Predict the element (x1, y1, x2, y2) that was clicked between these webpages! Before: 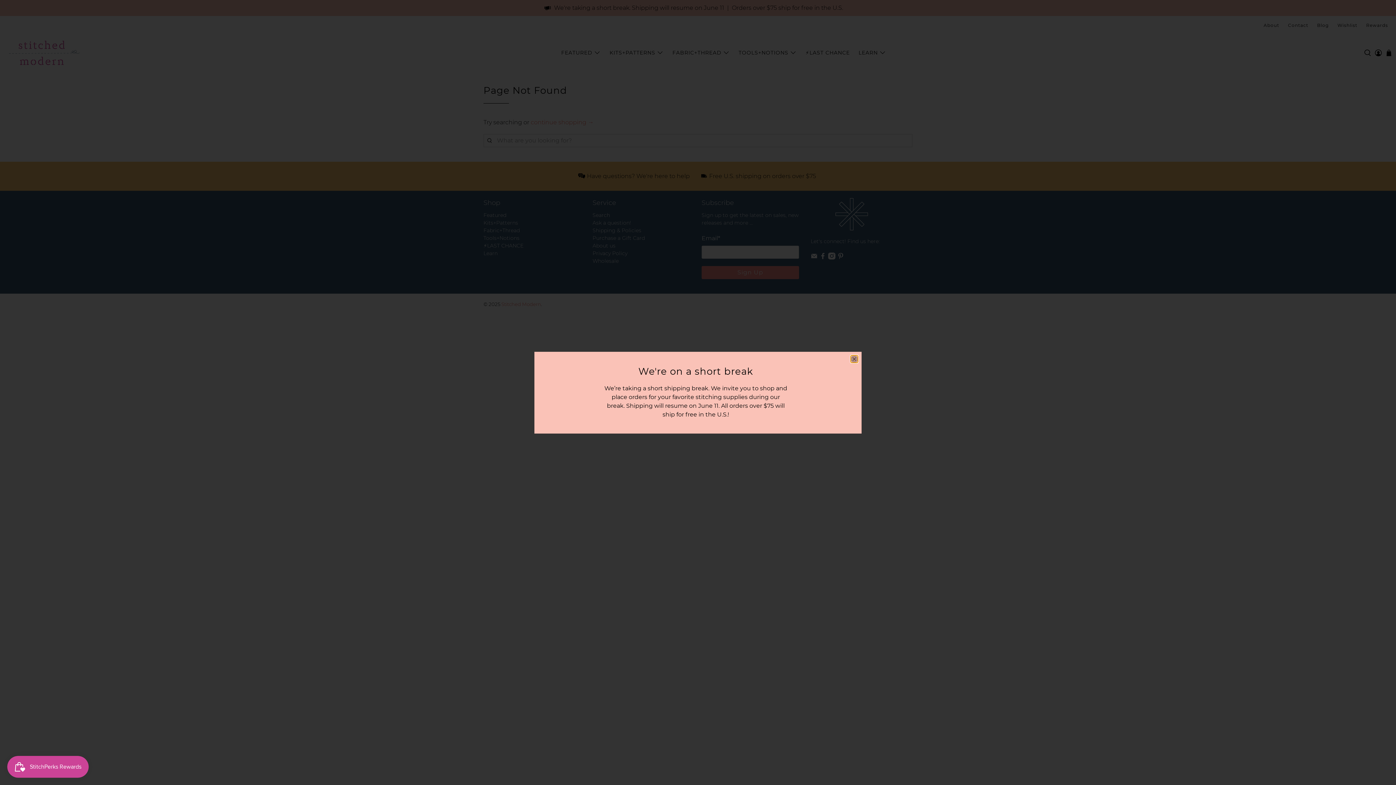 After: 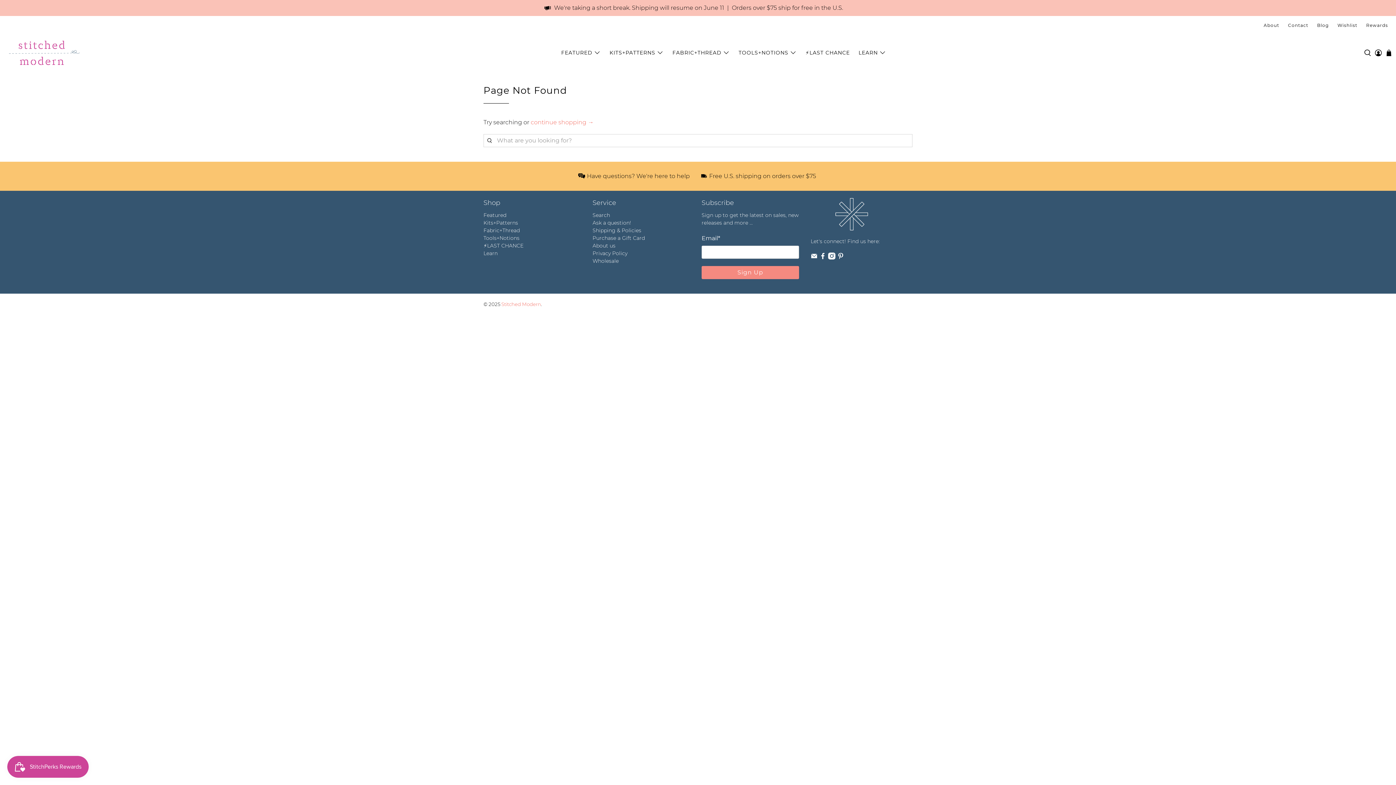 Action: bbox: (850, 355, 858, 362) label: close